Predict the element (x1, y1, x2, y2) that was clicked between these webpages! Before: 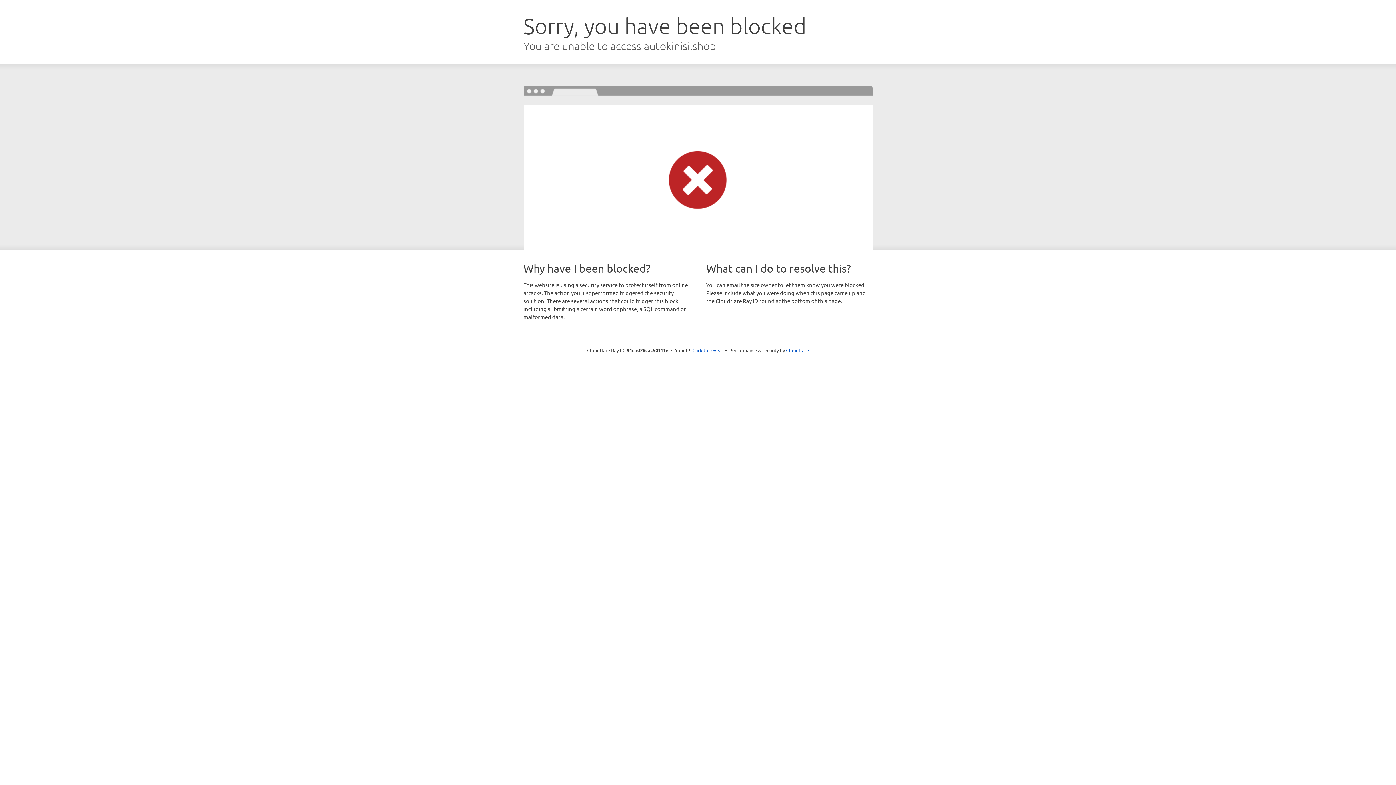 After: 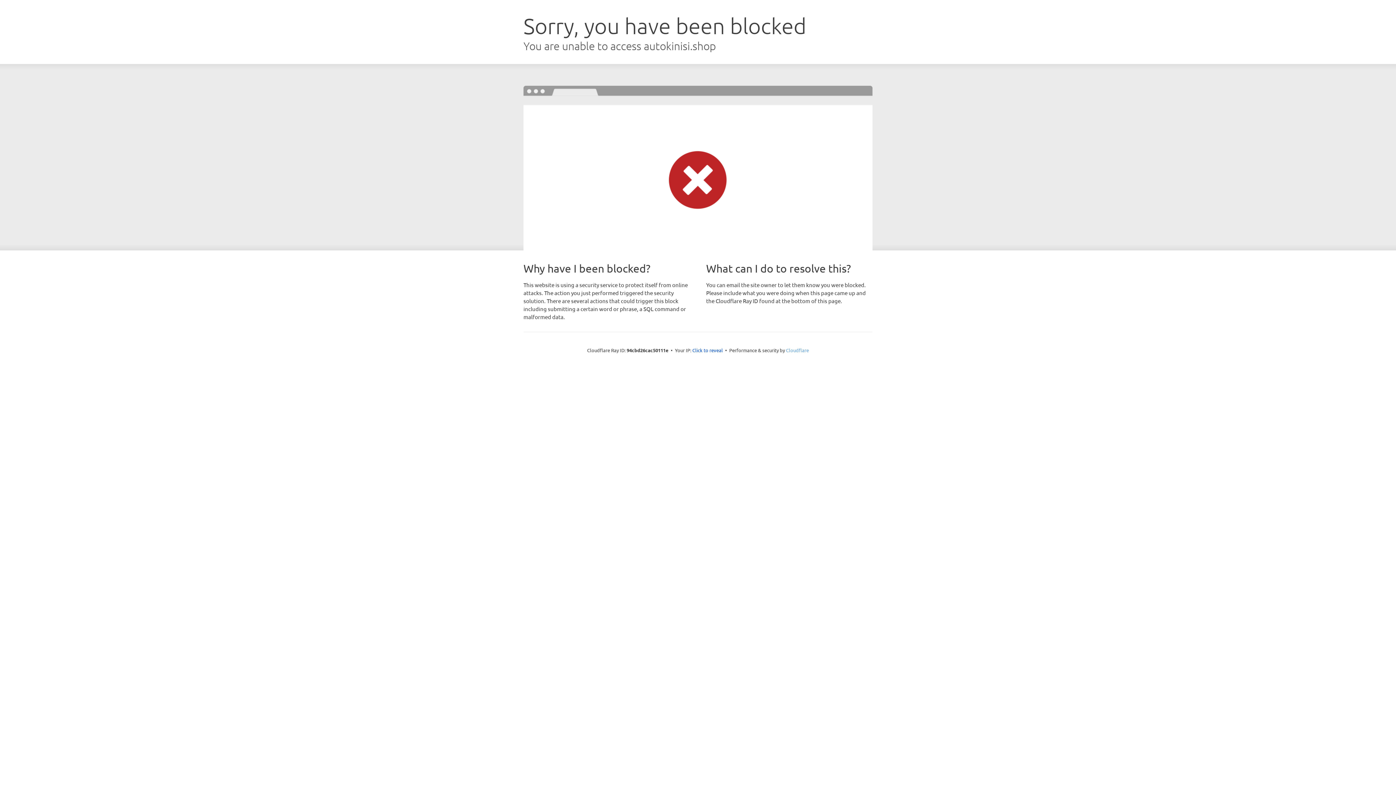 Action: bbox: (786, 347, 809, 353) label: Cloudflare